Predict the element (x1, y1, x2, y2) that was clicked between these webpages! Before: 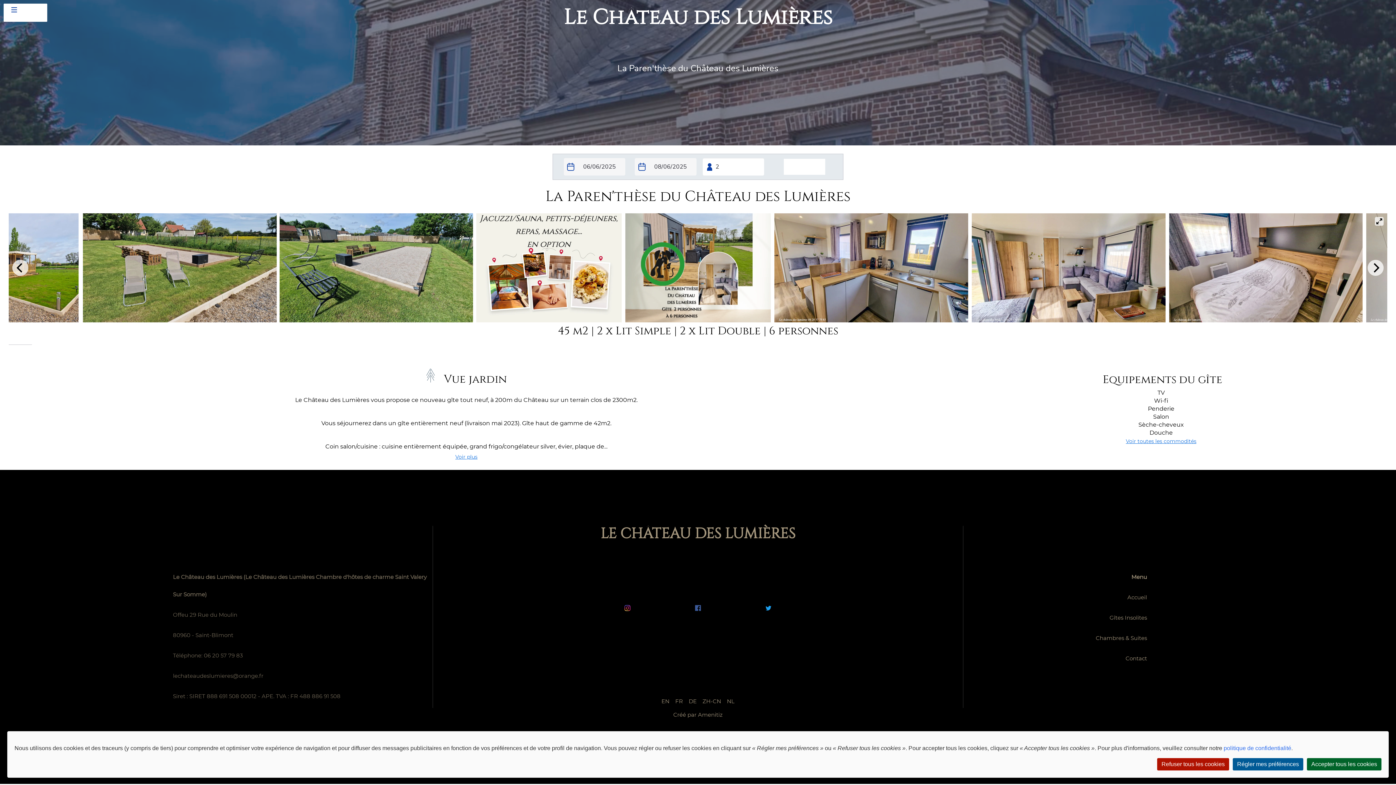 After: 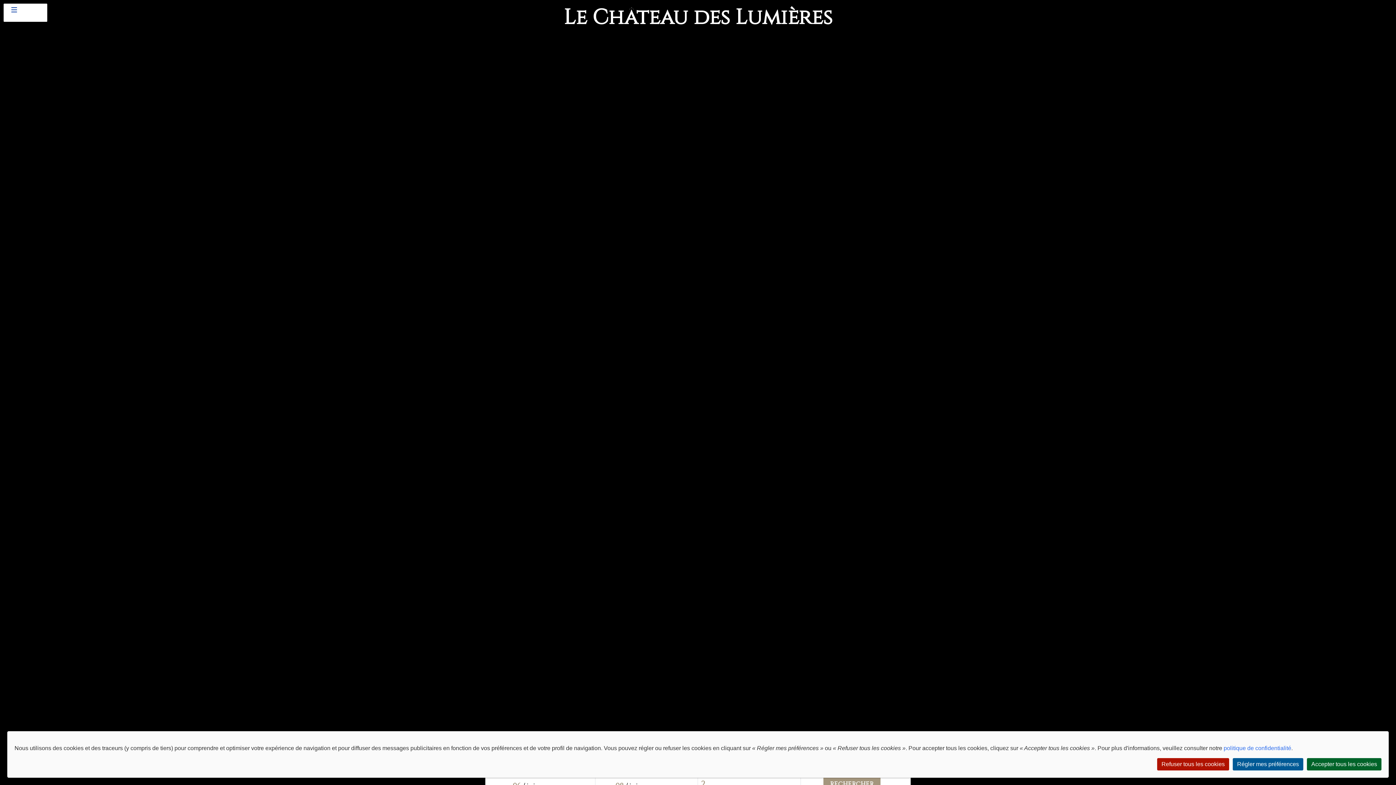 Action: bbox: (600, 524, 795, 543) label: LE CHÂTEAU DES LUMIÈRES